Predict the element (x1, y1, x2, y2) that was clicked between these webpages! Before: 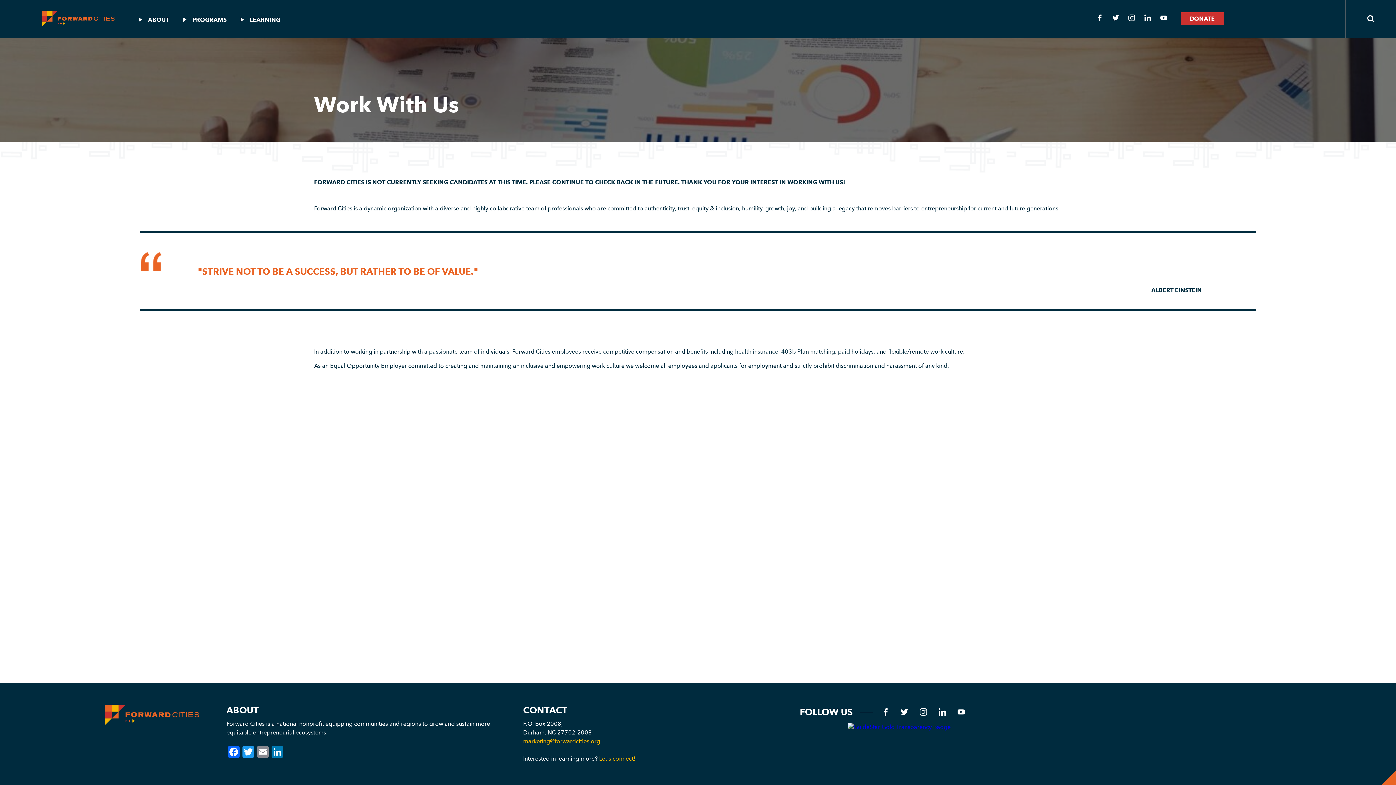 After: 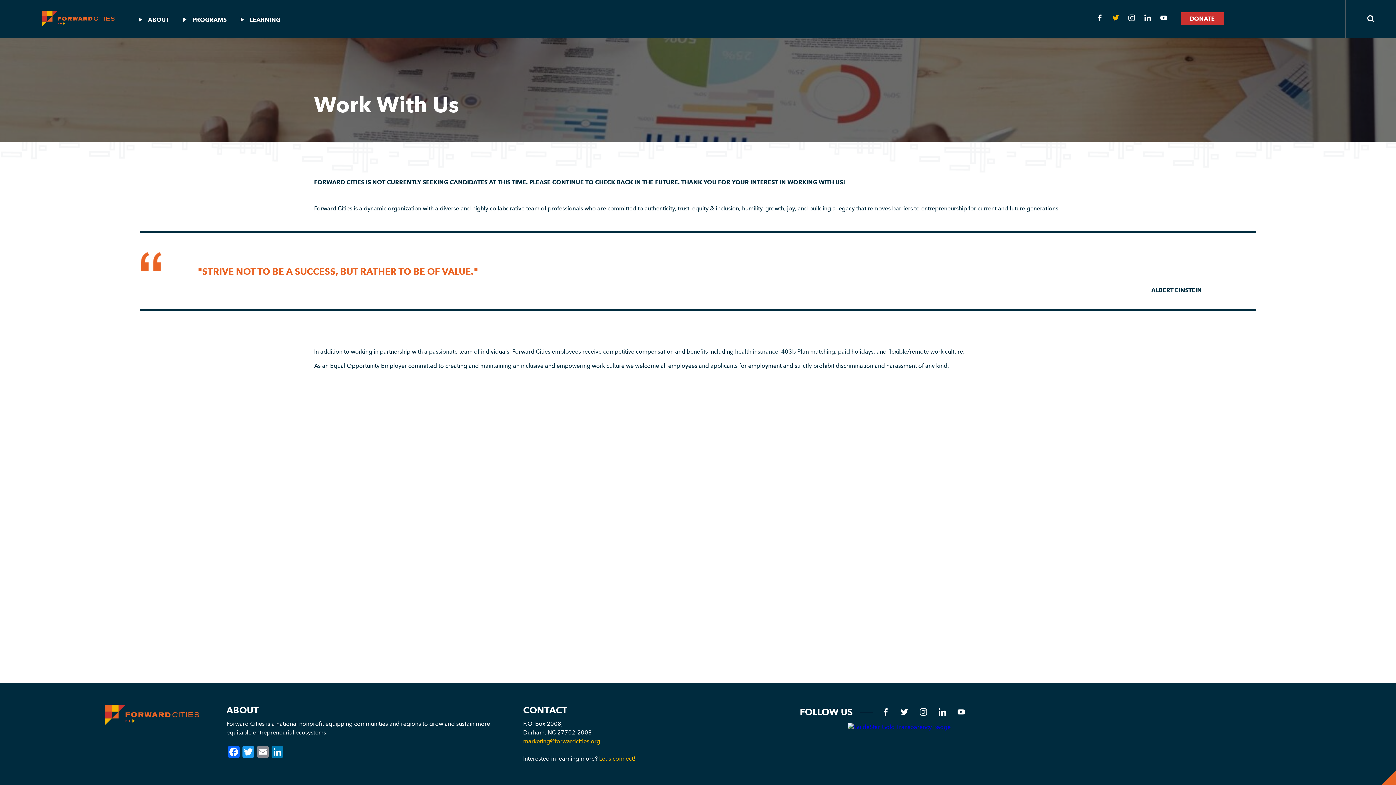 Action: bbox: (1107, 9, 1123, 28) label: Navigate to Twitter Page